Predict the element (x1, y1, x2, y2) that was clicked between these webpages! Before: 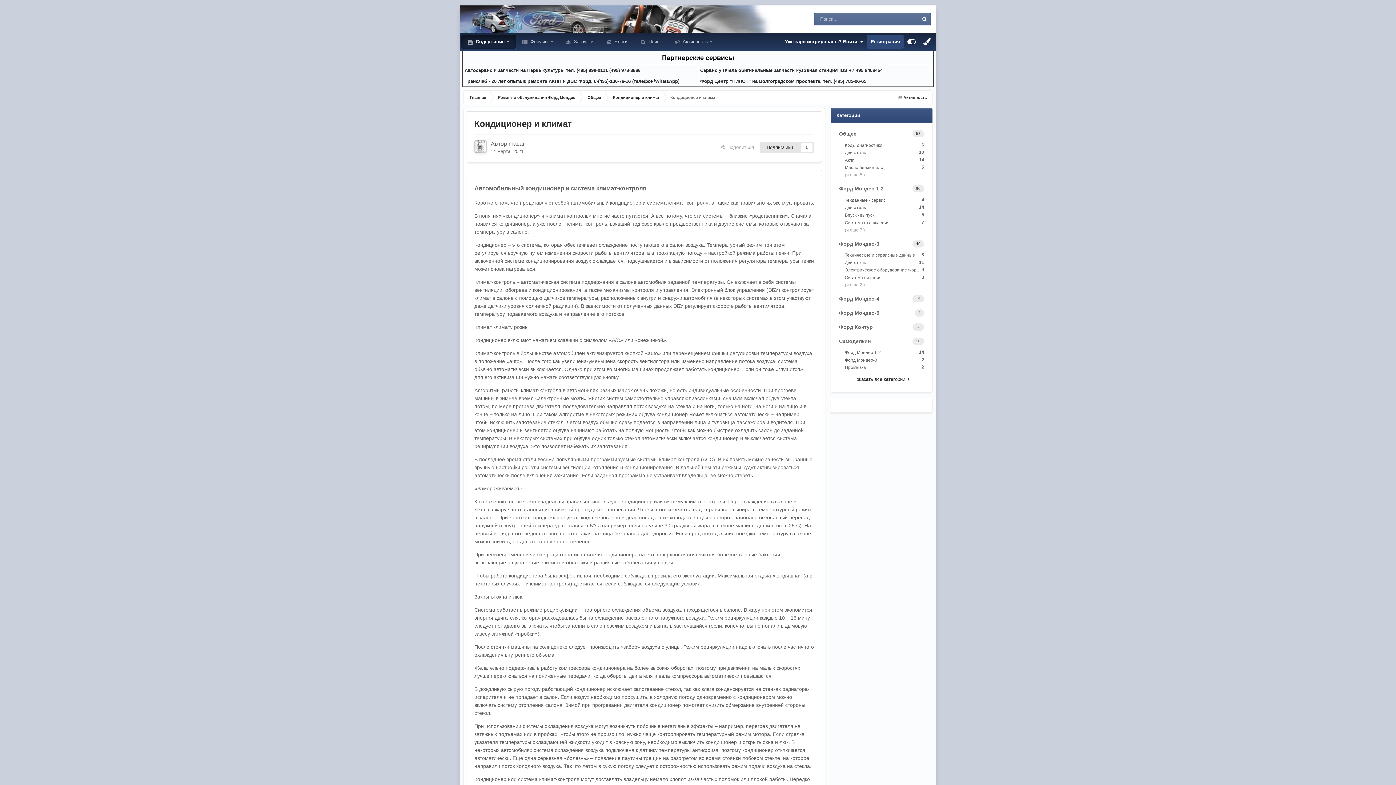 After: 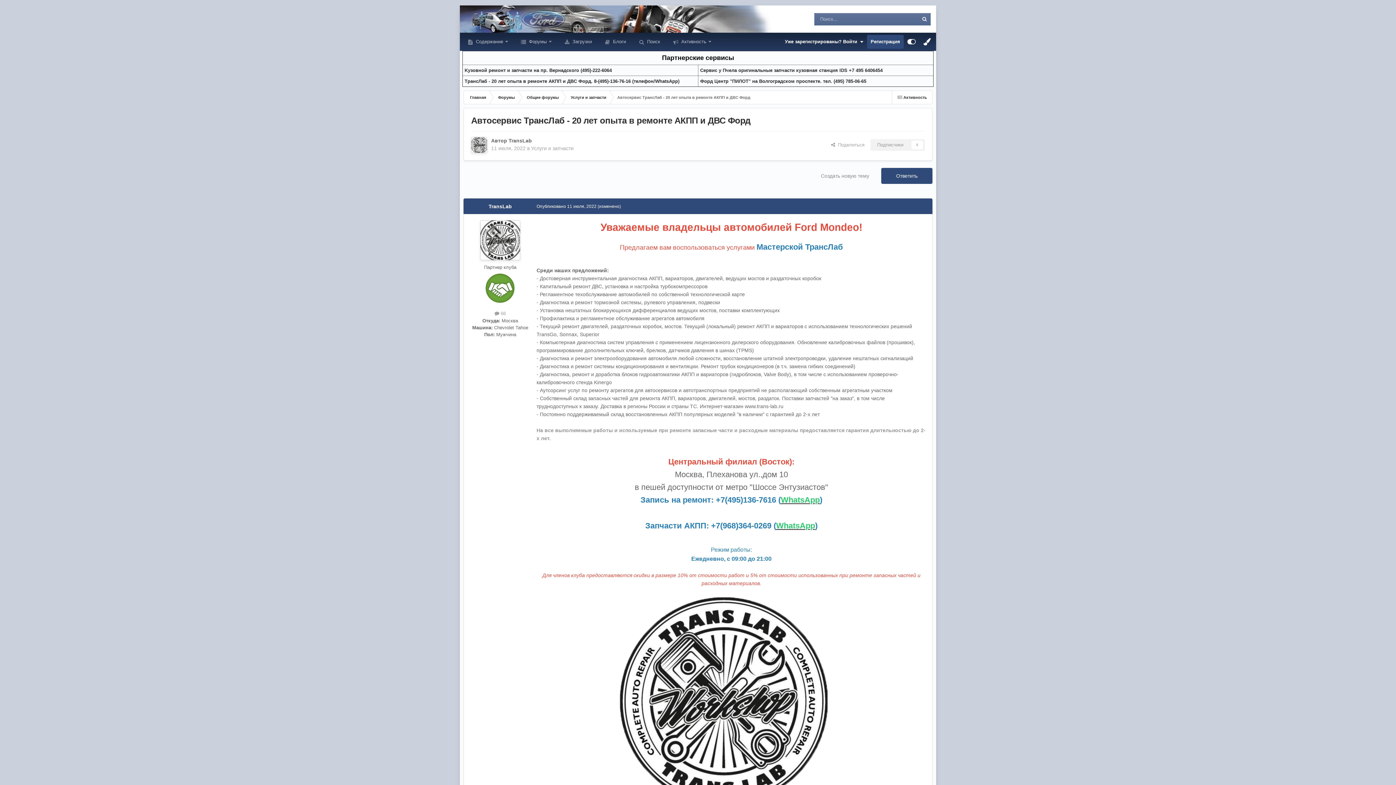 Action: label: ТрансЛаб - 20 лет опыта в ремонте АКПП и ДВС Форд. 8-(495)-136-76-16 (телефон/WhatsApp) bbox: (464, 78, 679, 84)